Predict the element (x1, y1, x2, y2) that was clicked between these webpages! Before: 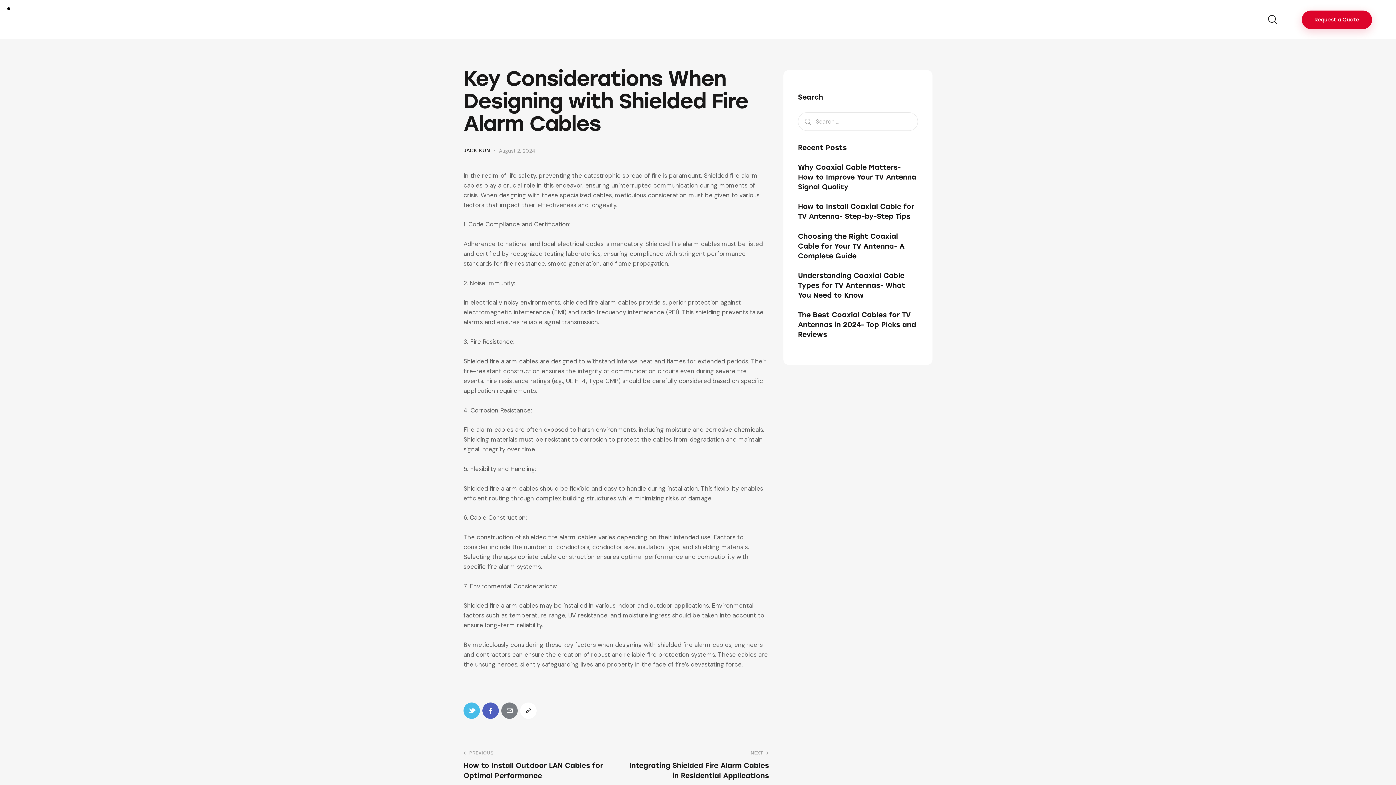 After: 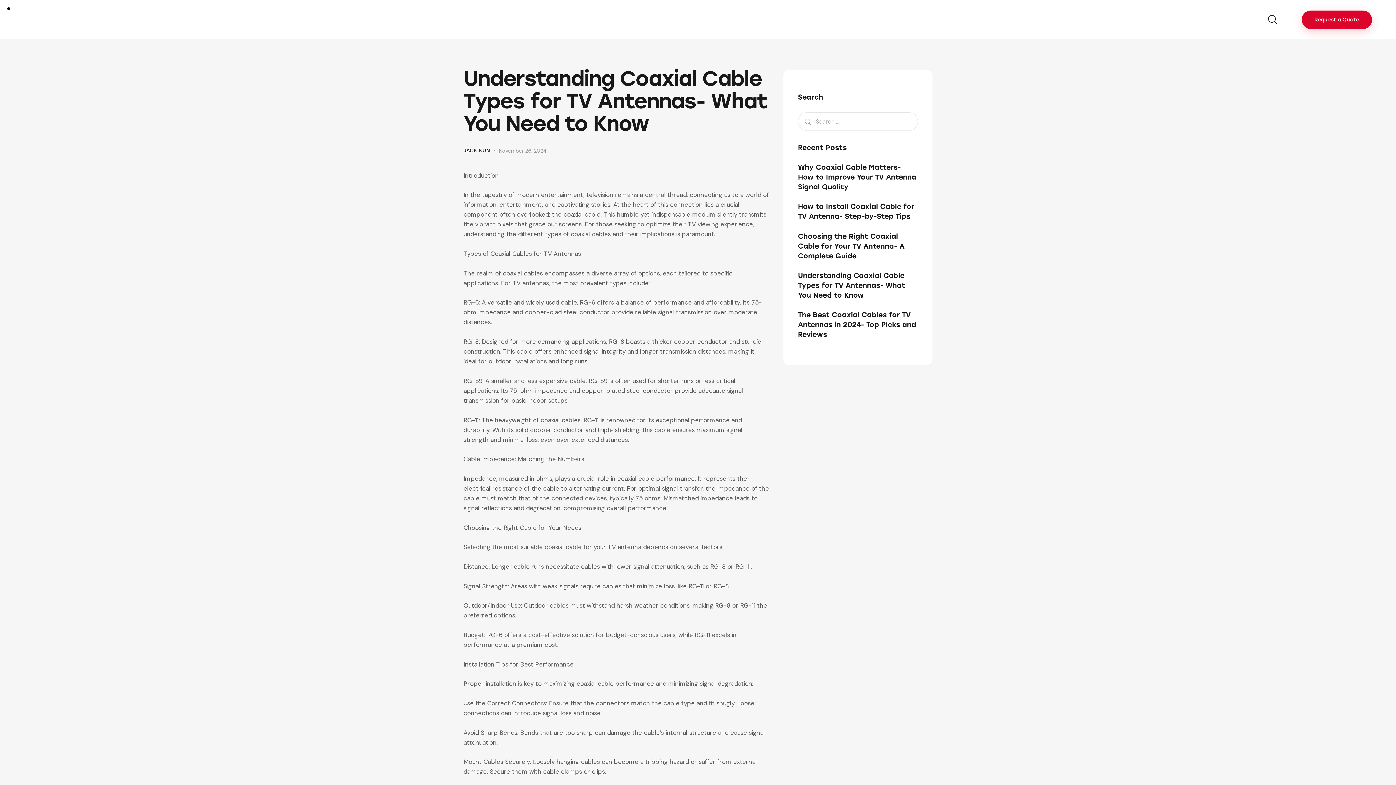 Action: bbox: (798, 270, 918, 300) label: Understanding Coaxial Cable Types for TV Antennas- What You Need to Know